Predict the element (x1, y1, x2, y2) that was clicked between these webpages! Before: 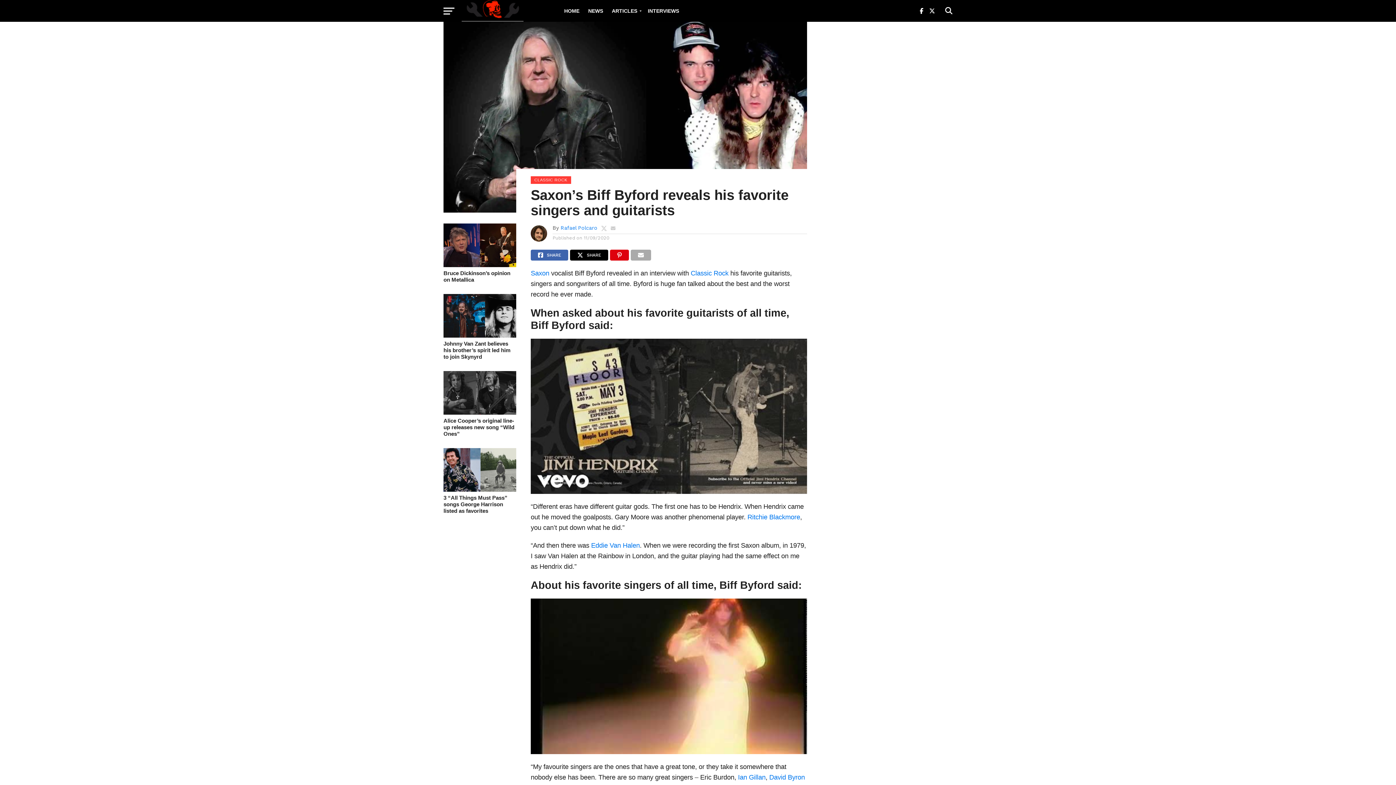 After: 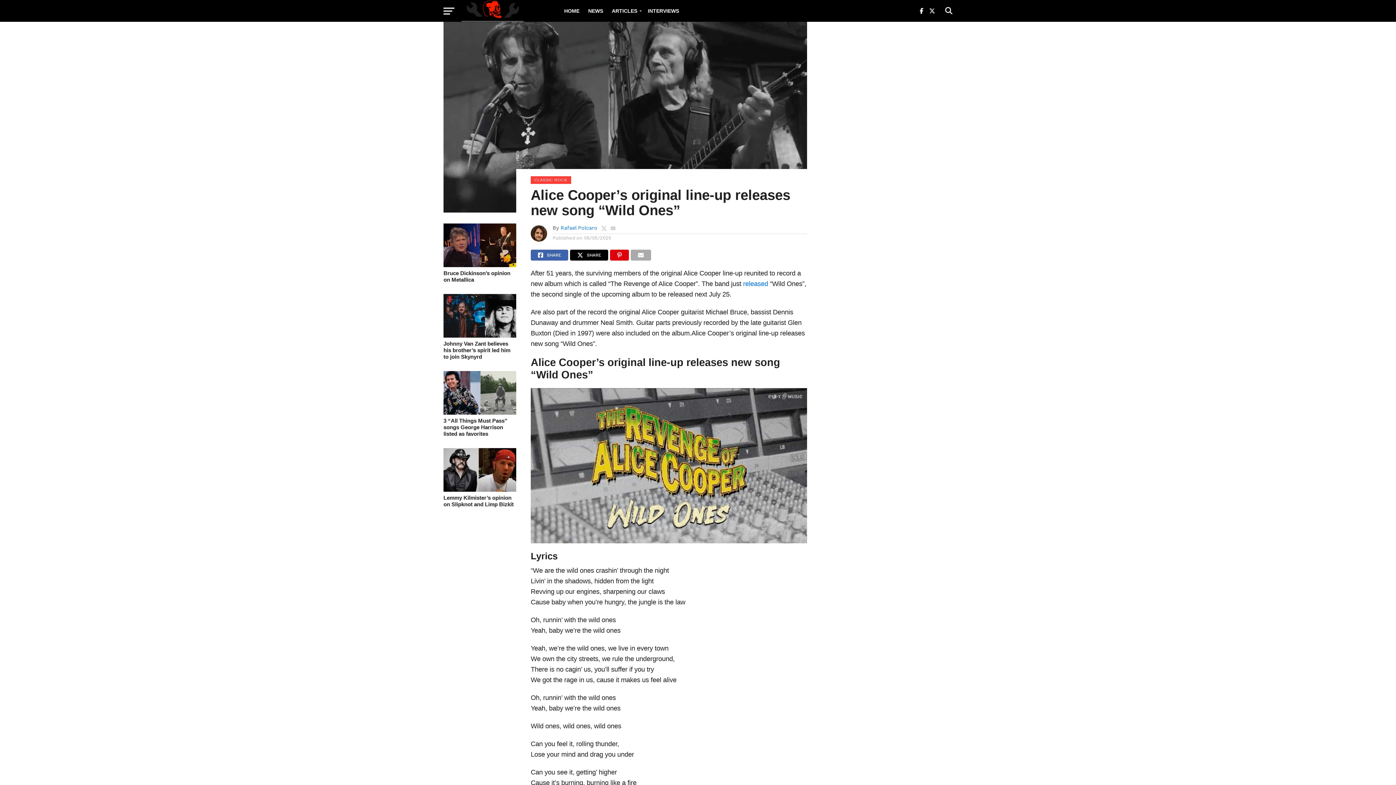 Action: label: Alice Cooper’s original line-up releases new song “Wild Ones” bbox: (443, 417, 516, 437)